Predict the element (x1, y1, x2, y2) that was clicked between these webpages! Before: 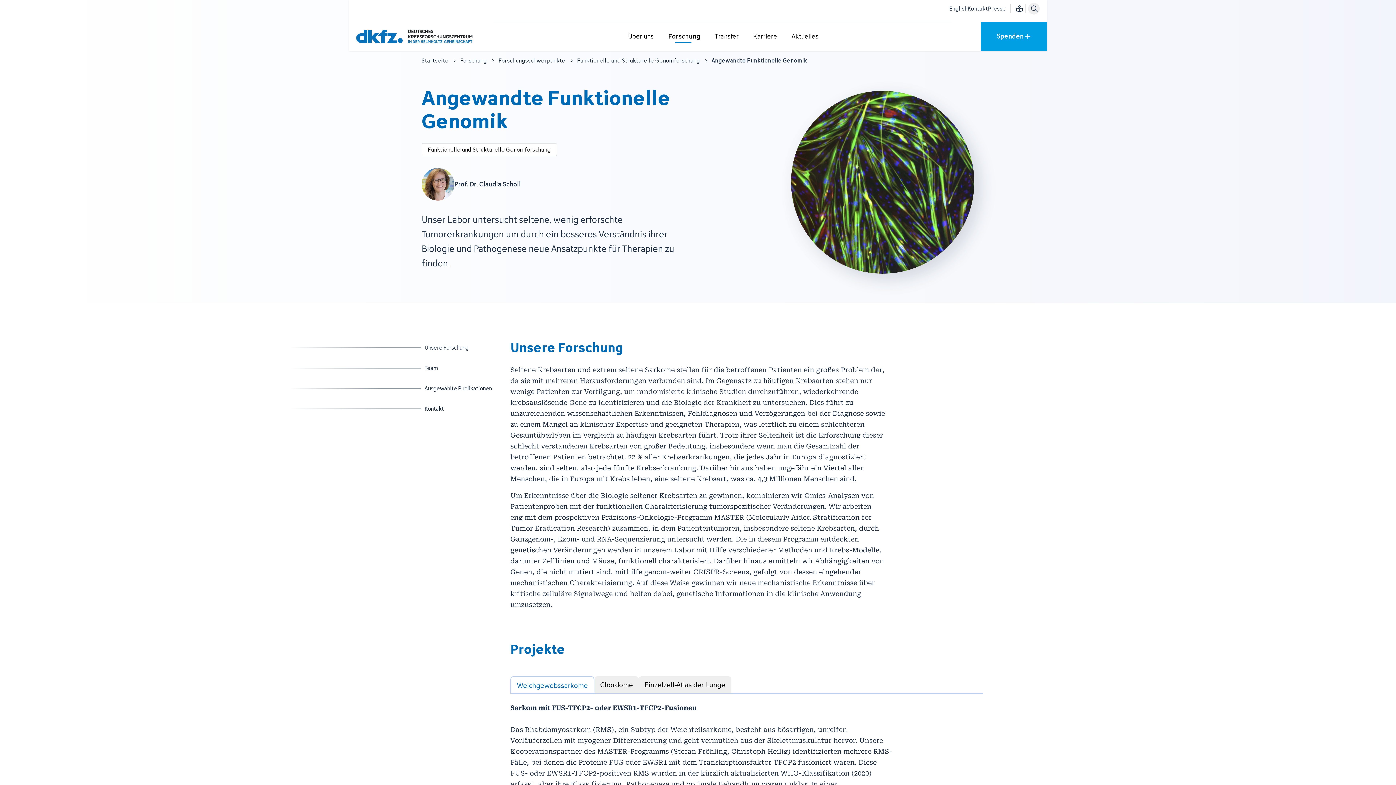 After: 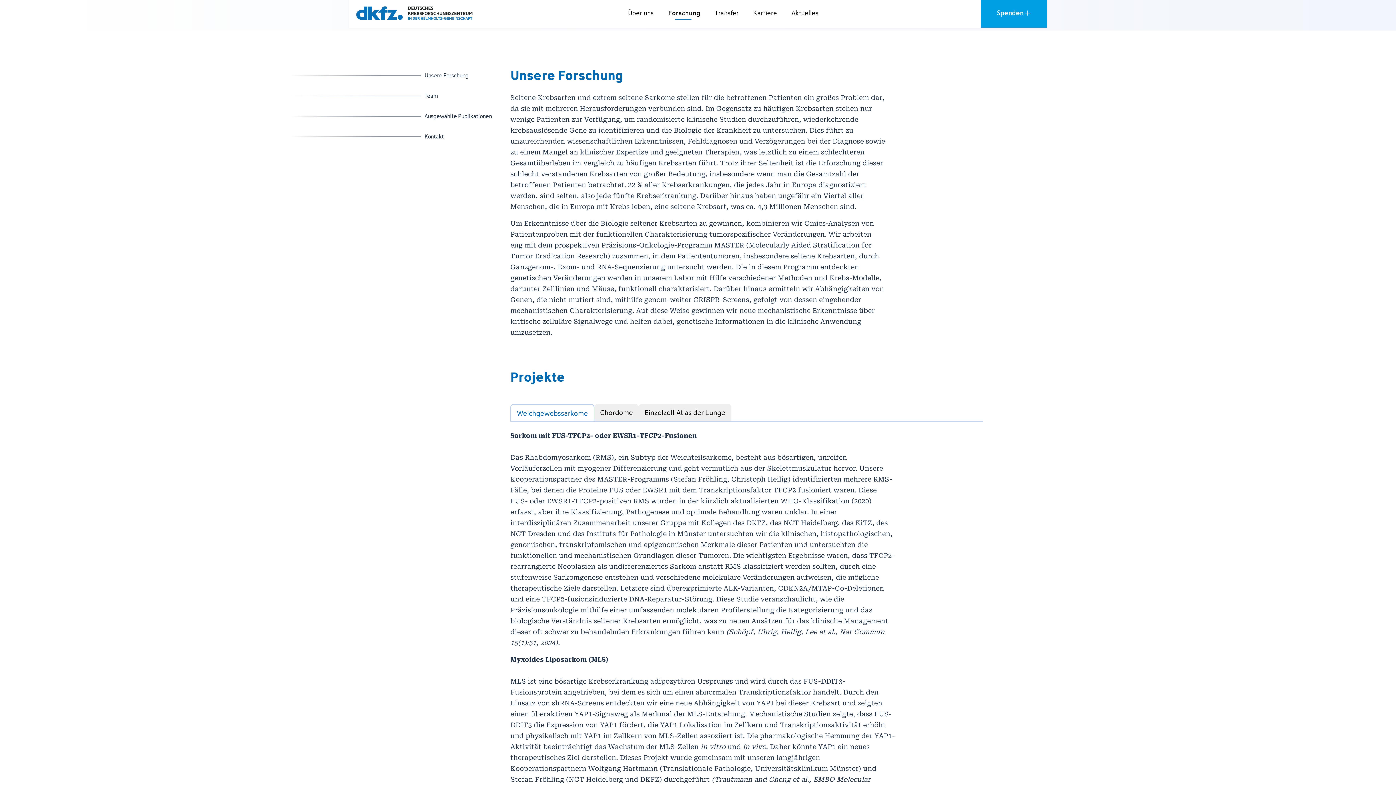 Action: label: Zum Abschnitt springen
Unsere Forschung bbox: (424, 340, 494, 355)